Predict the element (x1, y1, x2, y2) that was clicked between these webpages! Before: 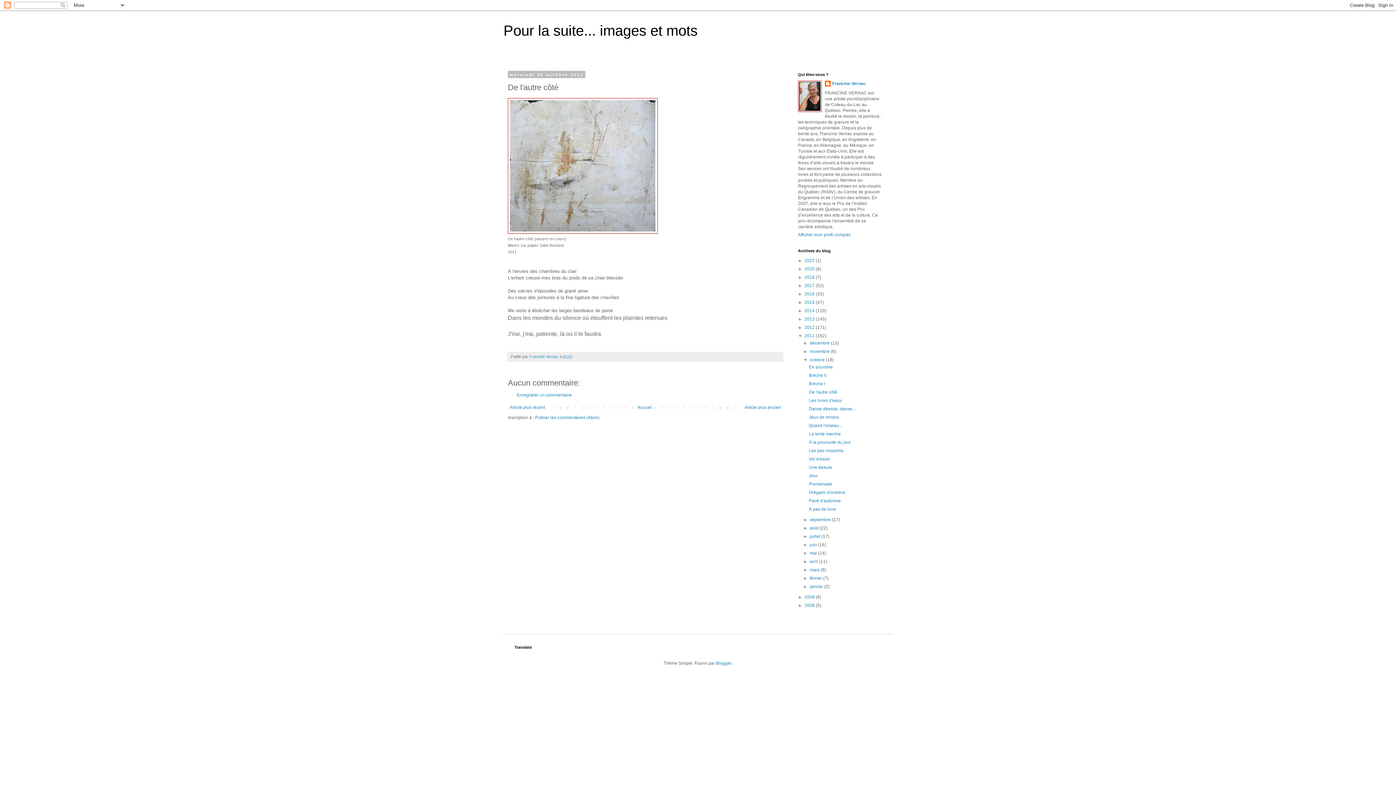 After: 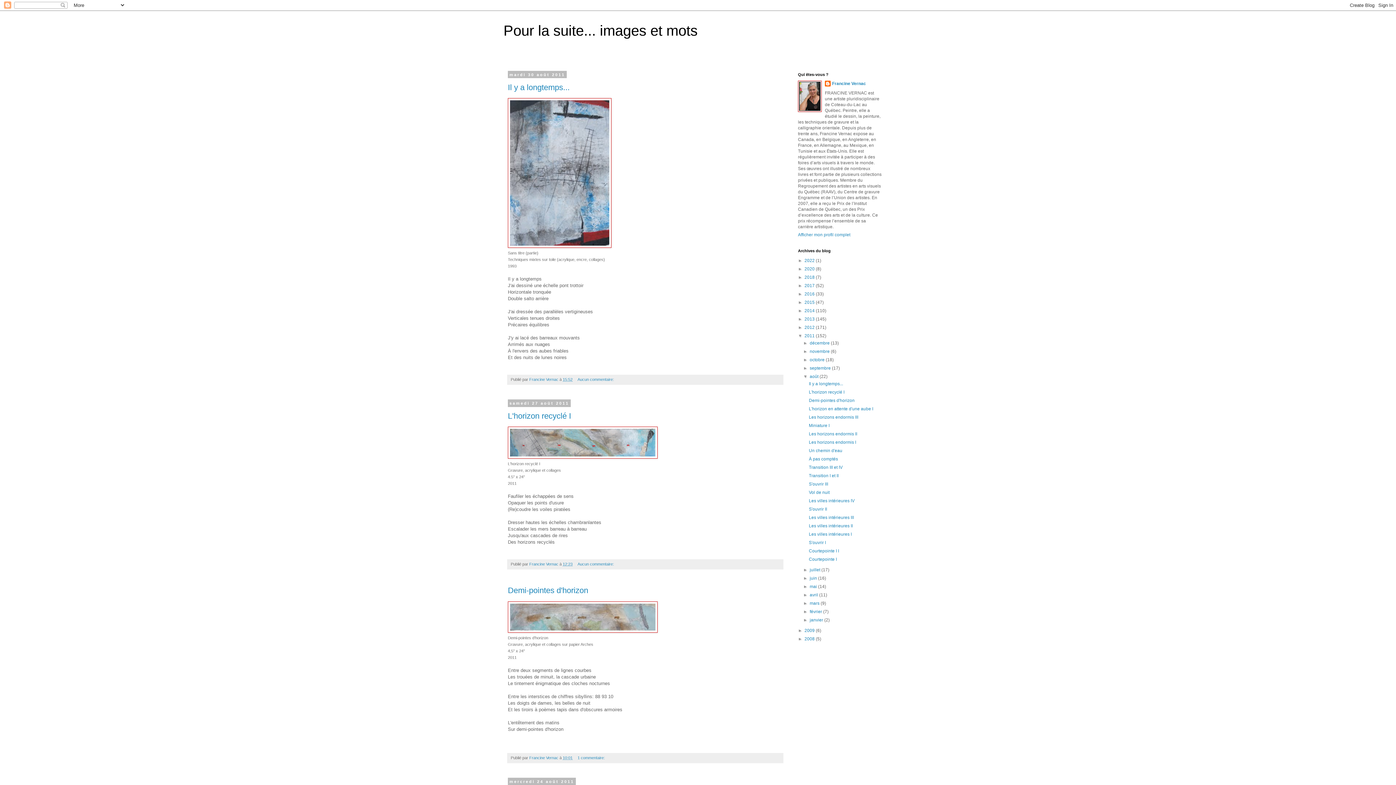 Action: bbox: (809, 525, 819, 530) label: août 